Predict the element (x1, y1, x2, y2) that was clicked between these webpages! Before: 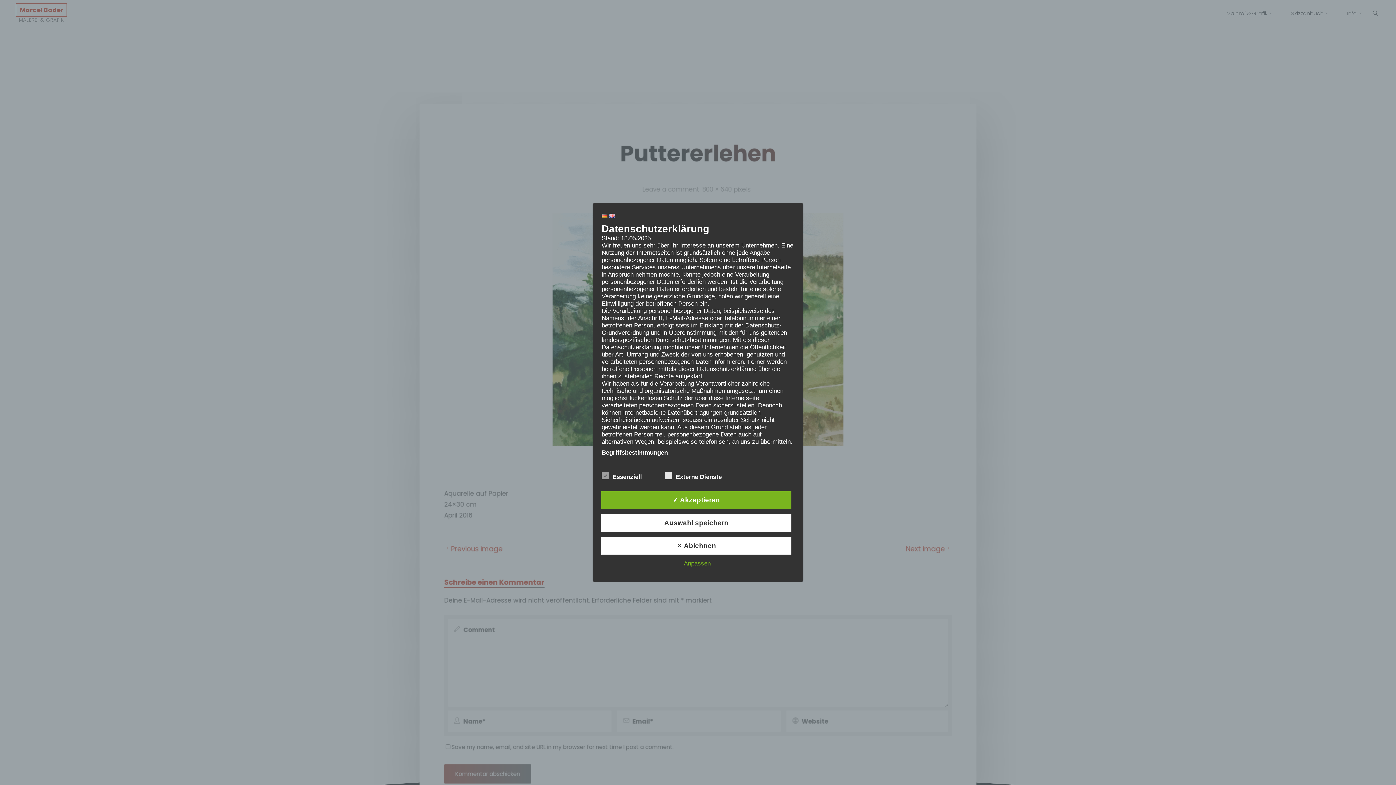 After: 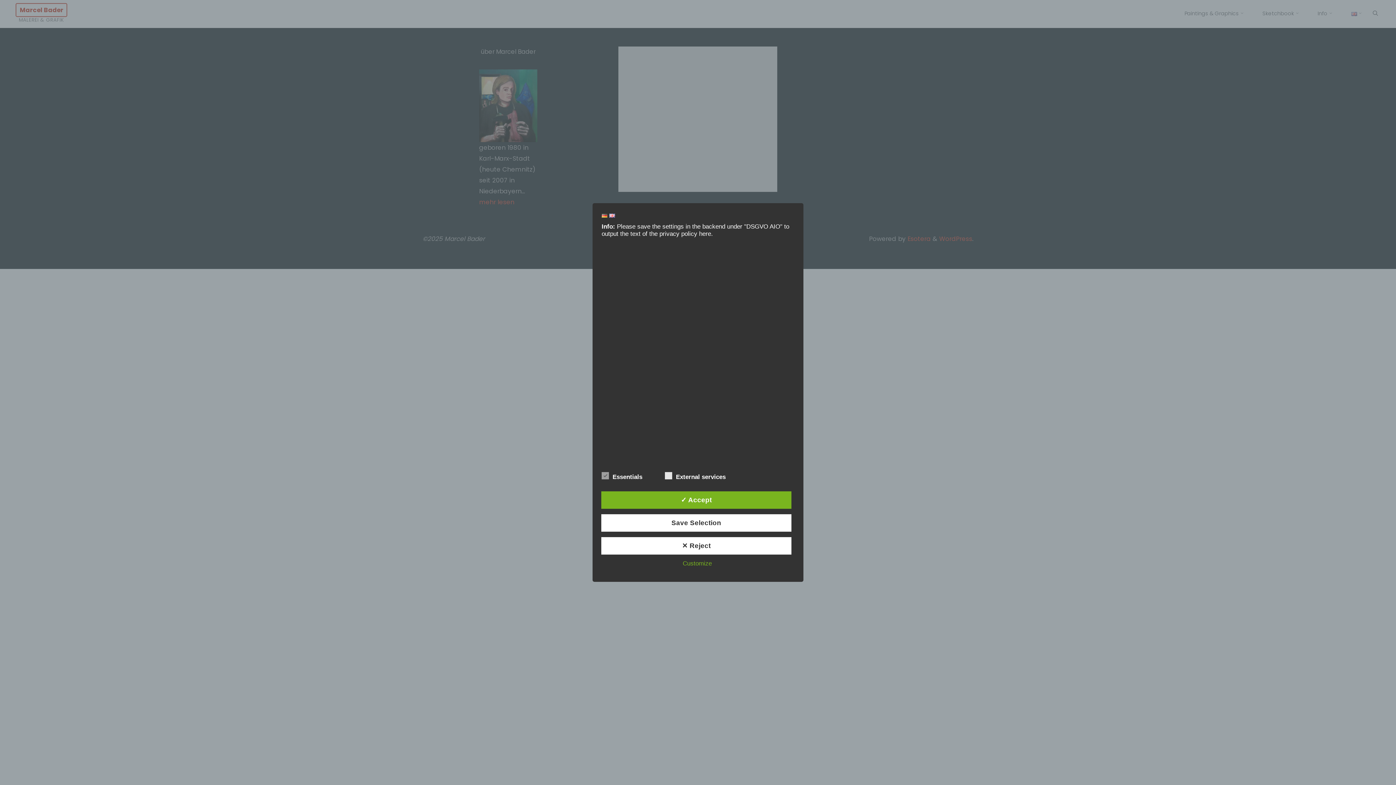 Action: bbox: (609, 212, 615, 219)